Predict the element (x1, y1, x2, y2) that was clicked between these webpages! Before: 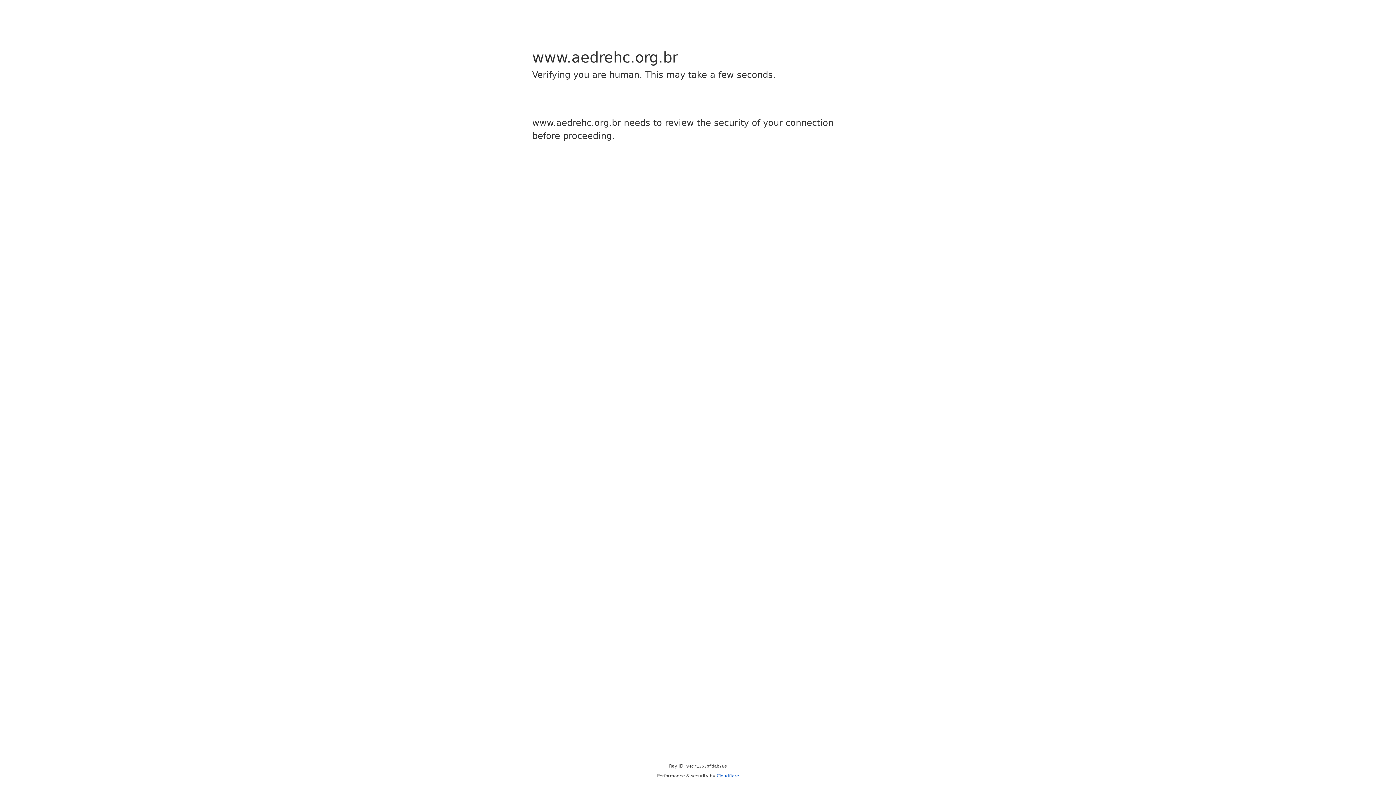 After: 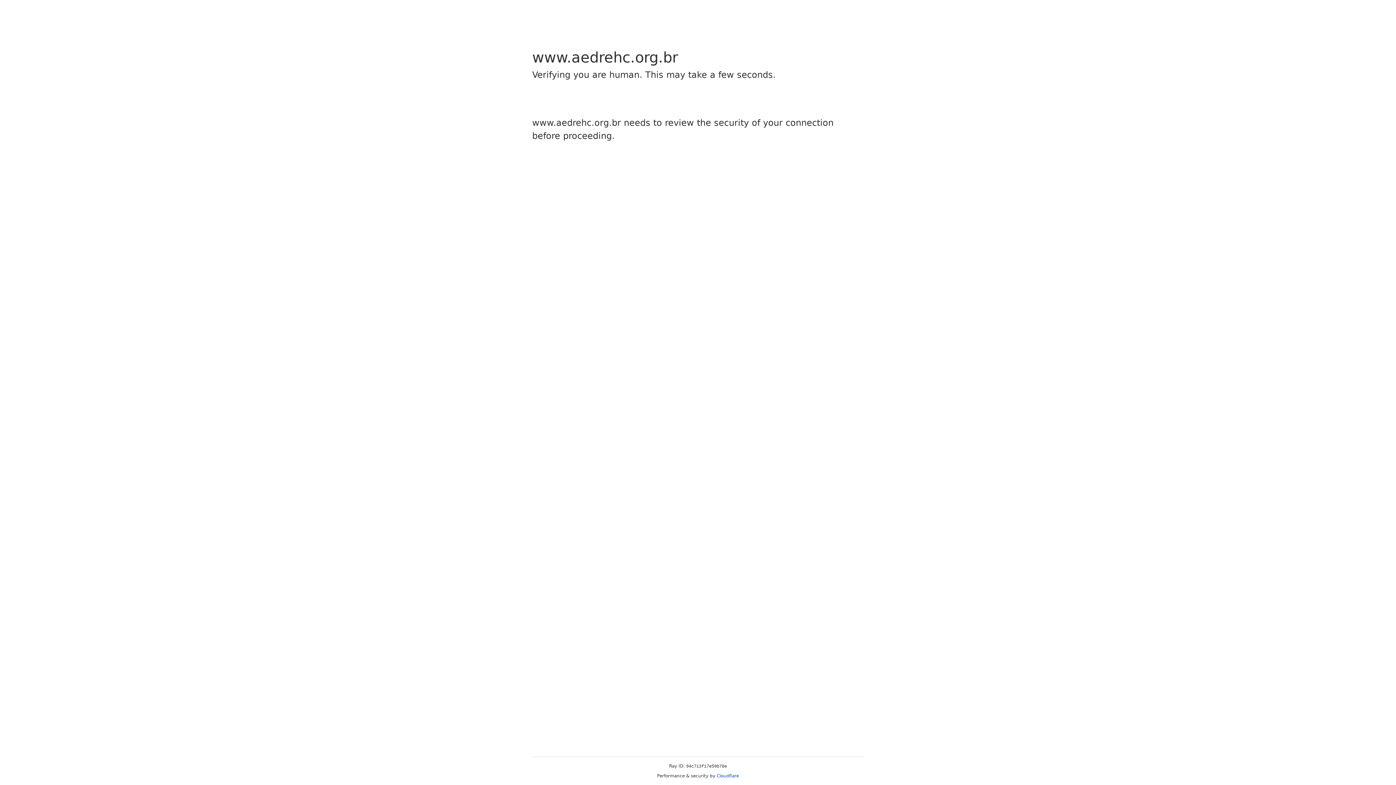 Action: bbox: (716, 773, 739, 778) label: Cloudflare